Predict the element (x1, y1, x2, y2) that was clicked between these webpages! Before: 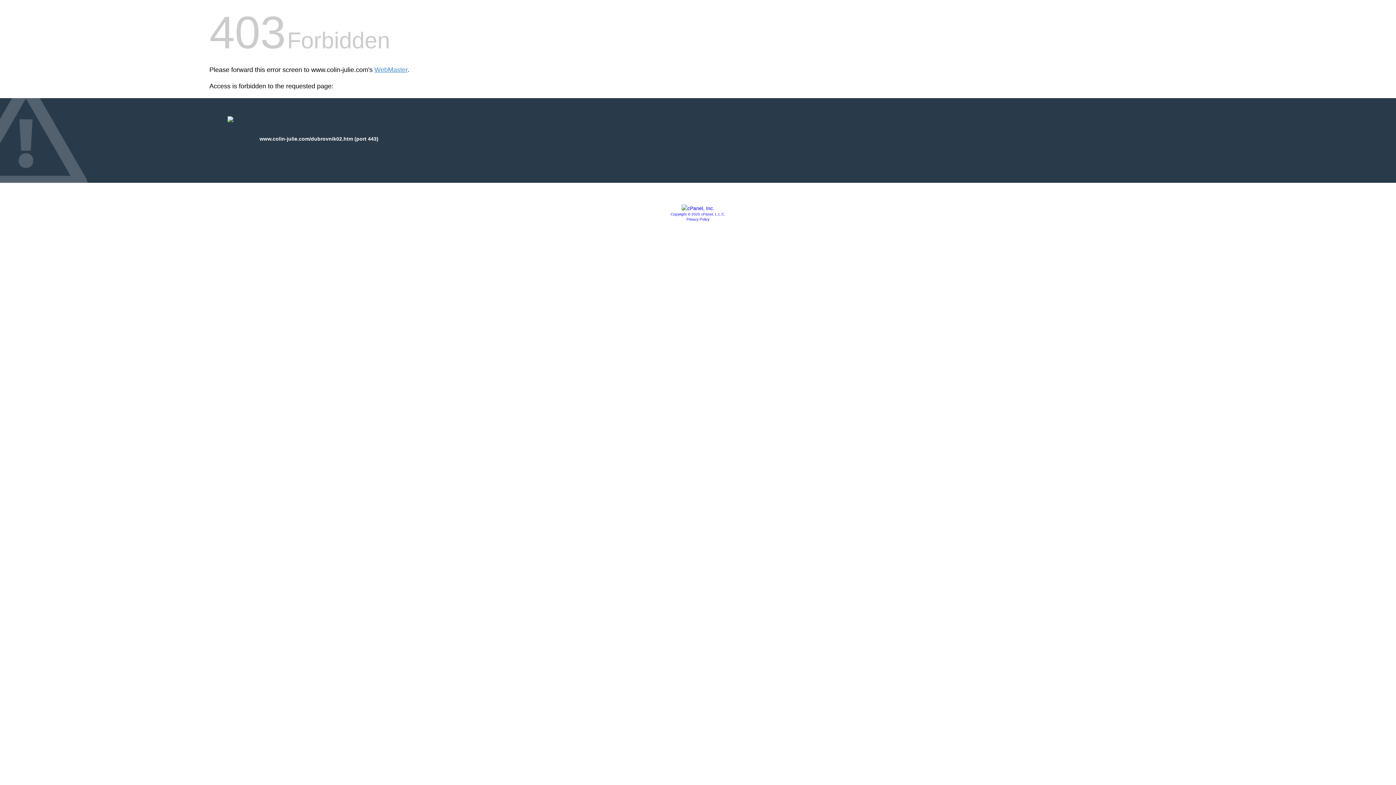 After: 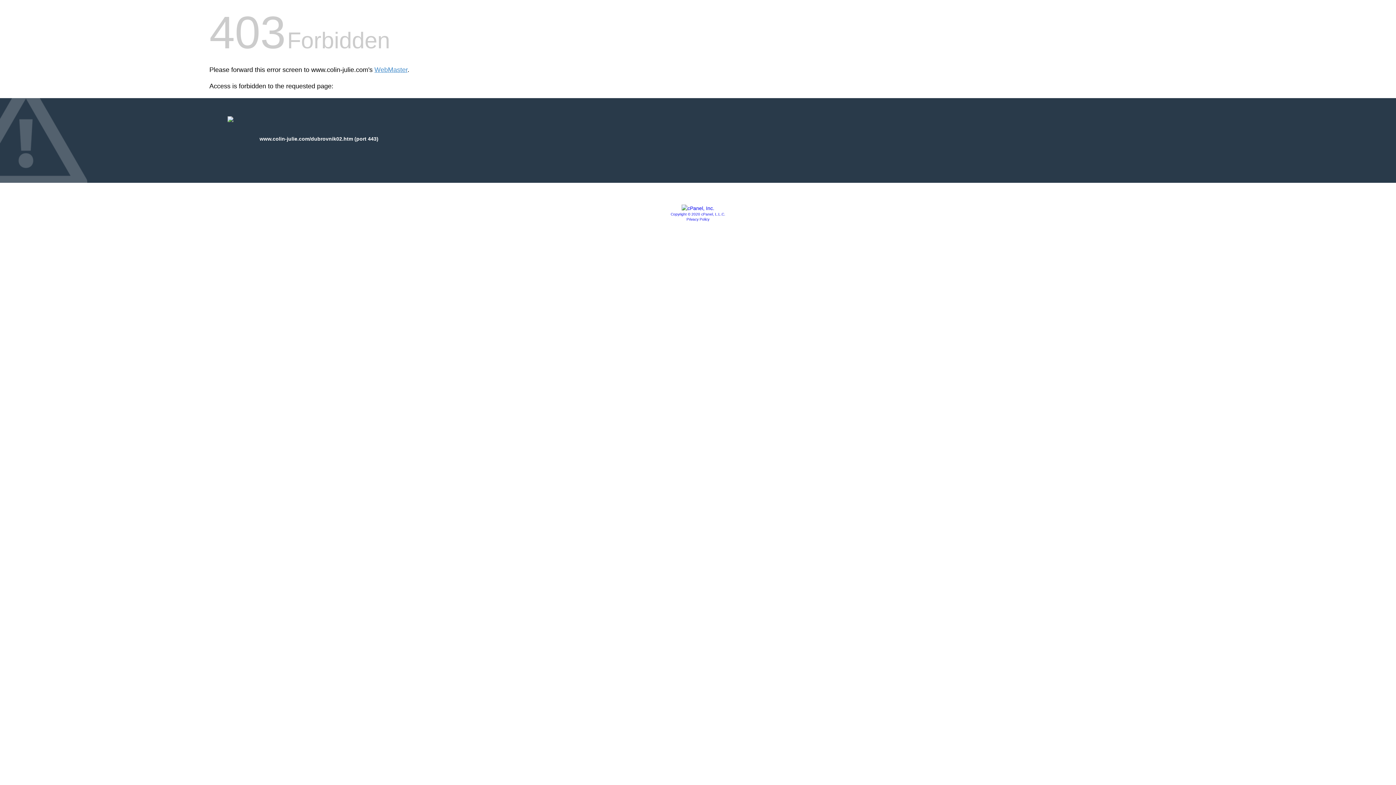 Action: bbox: (681, 205, 714, 211)